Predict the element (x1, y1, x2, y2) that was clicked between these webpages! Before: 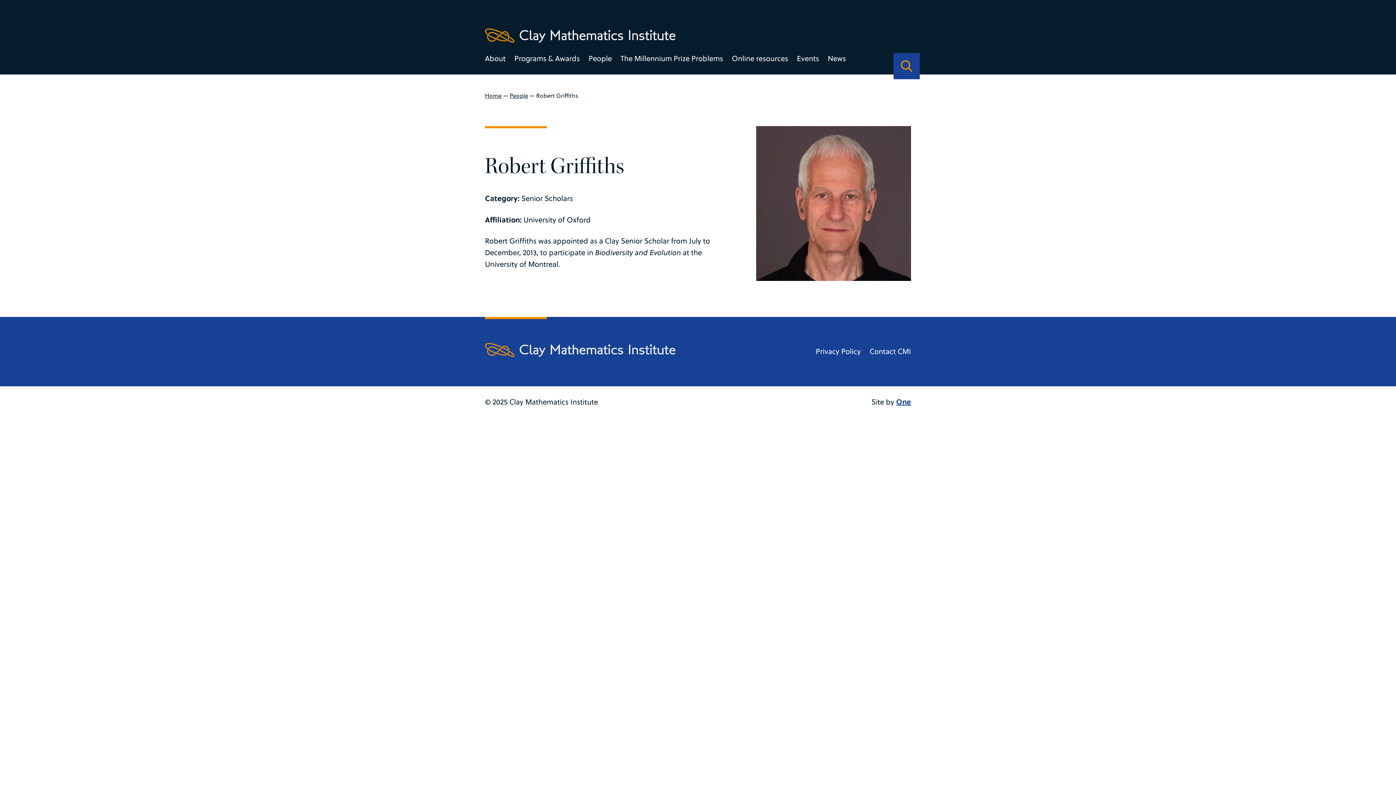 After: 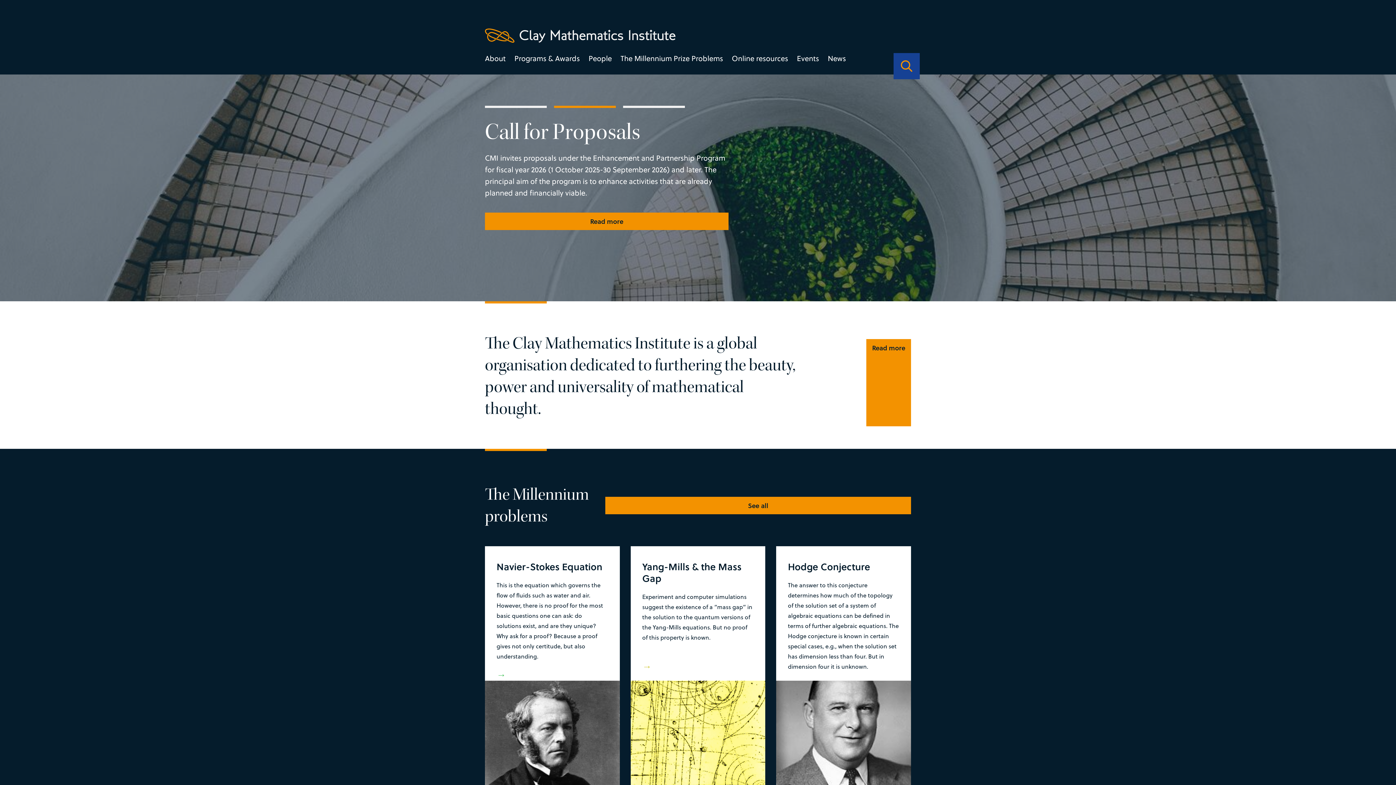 Action: bbox: (485, 91, 501, 99) label: Home